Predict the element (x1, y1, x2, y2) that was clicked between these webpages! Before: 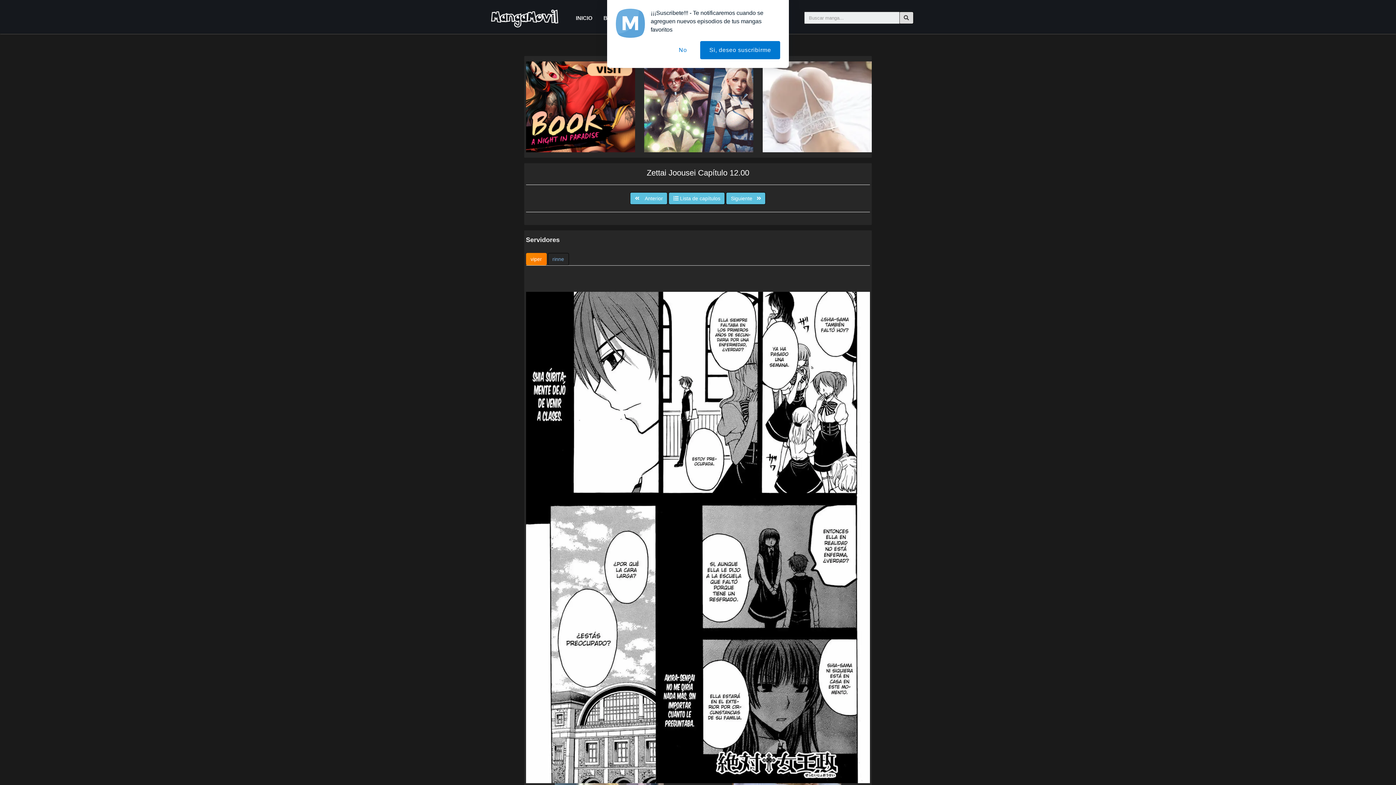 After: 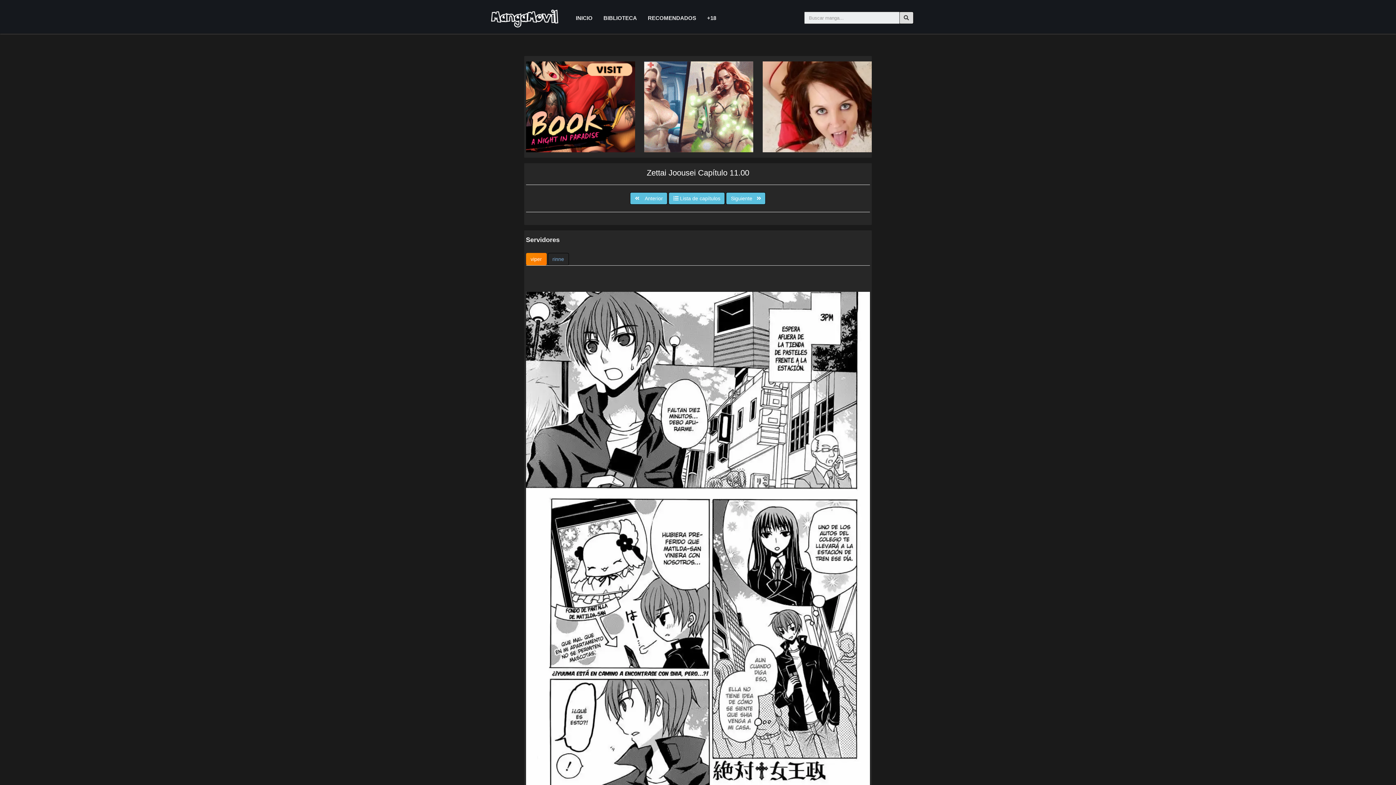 Action: label:     Anterior bbox: (630, 192, 667, 204)